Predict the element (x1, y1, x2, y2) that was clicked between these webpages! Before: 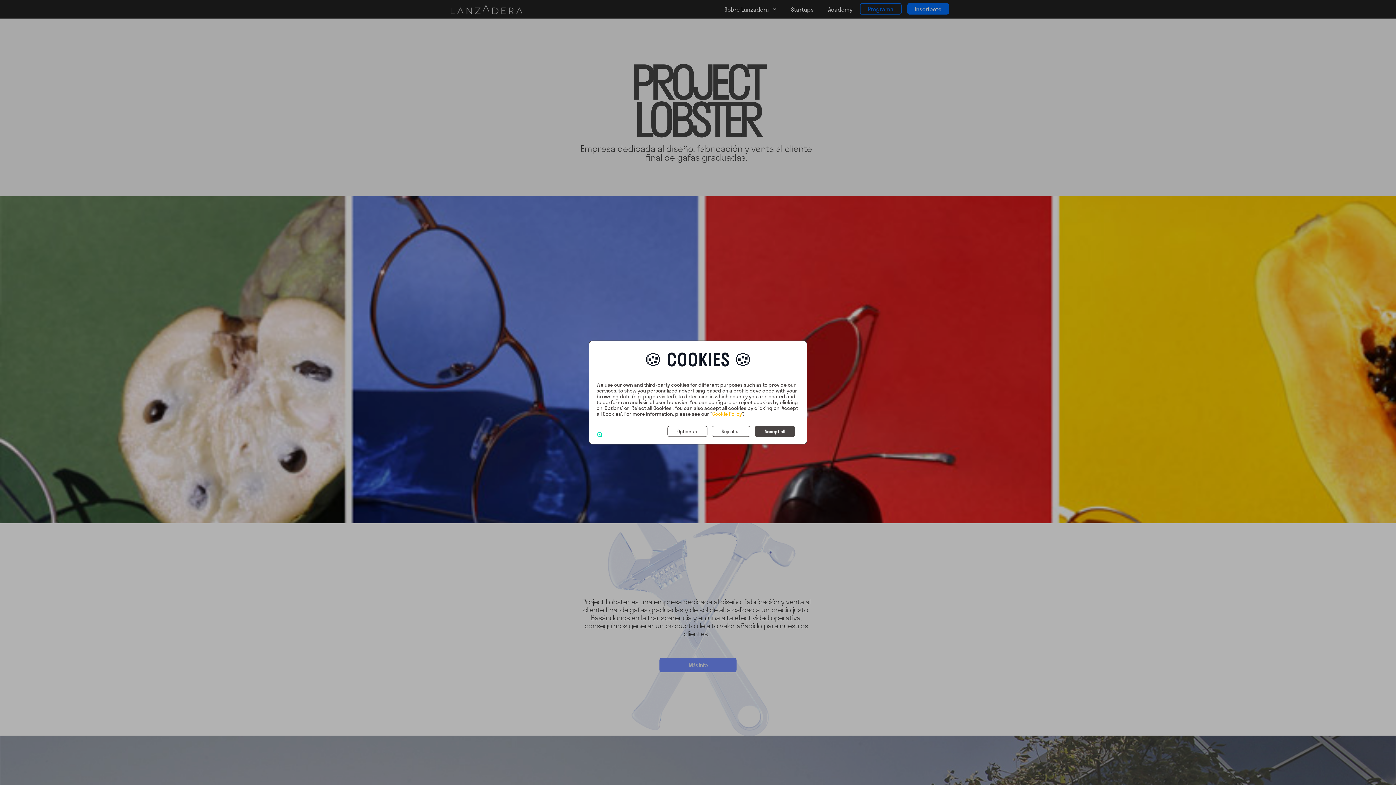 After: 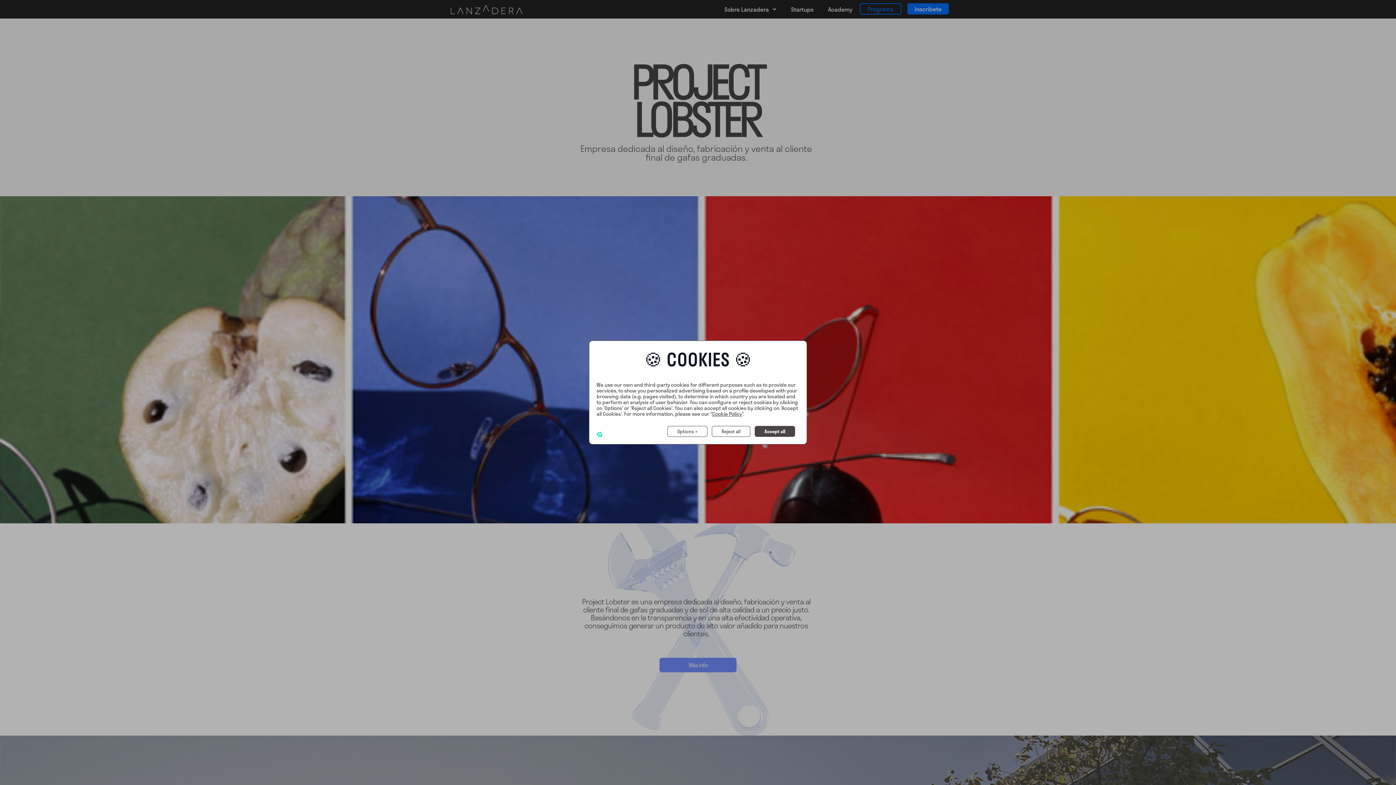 Action: bbox: (712, 410, 742, 417) label: Cookie Policy